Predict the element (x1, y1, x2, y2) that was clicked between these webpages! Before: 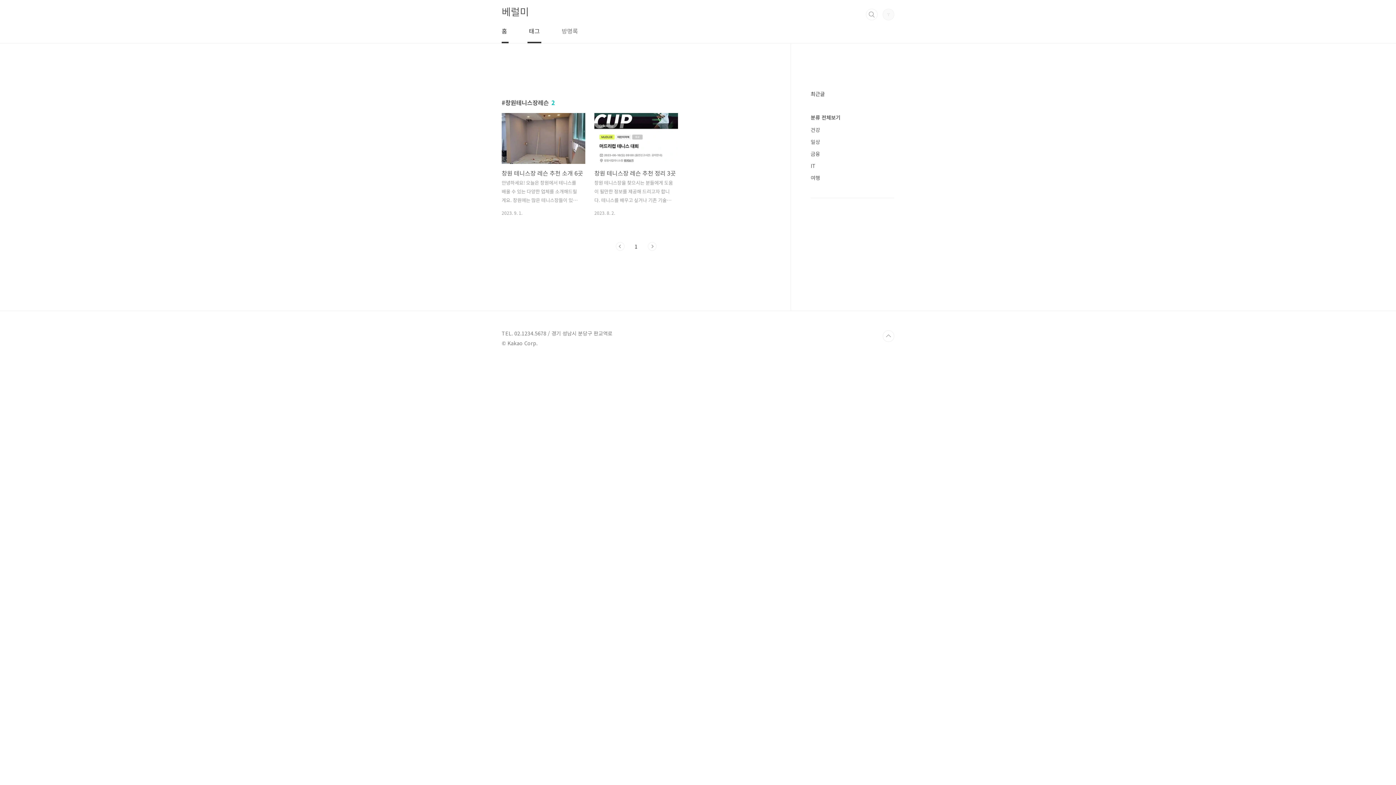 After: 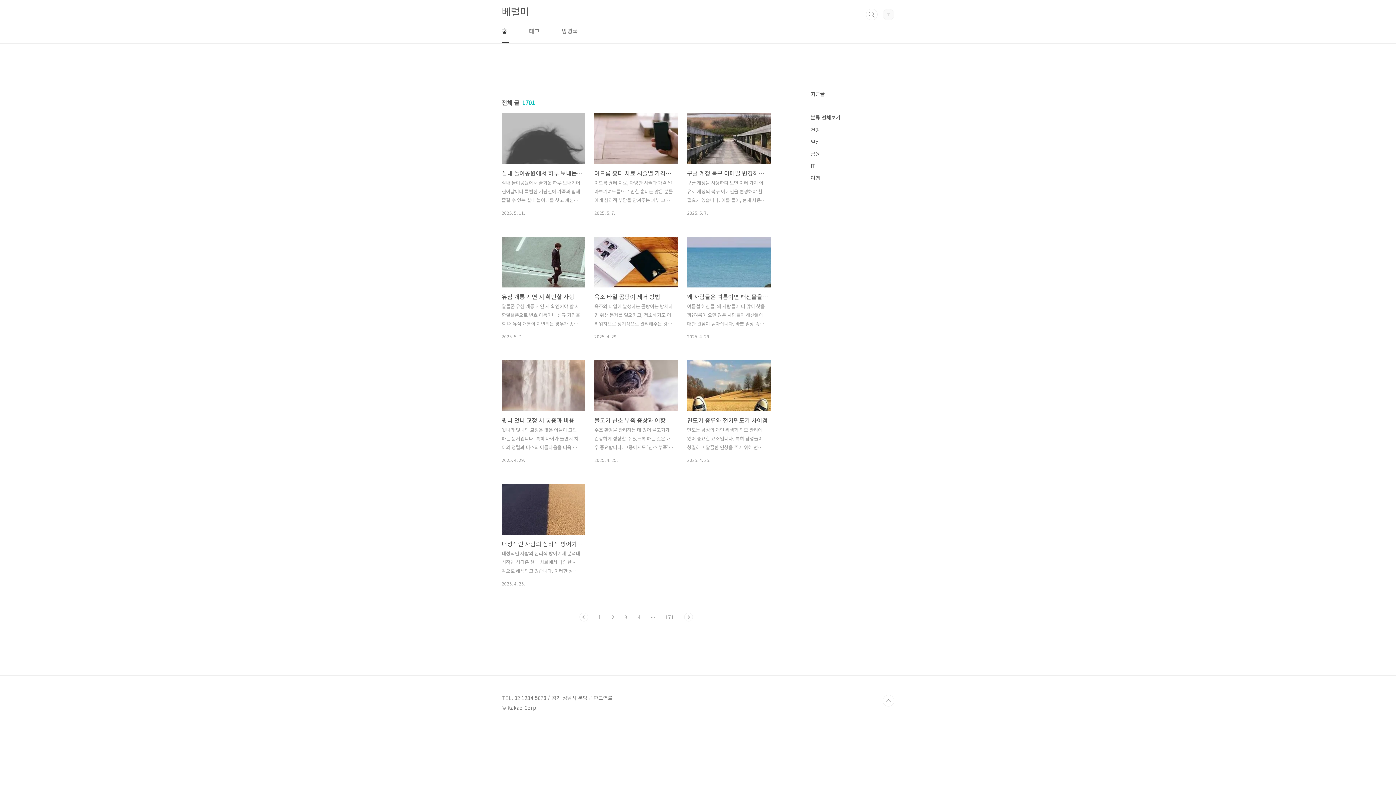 Action: label: 홈 bbox: (500, 19, 508, 43)